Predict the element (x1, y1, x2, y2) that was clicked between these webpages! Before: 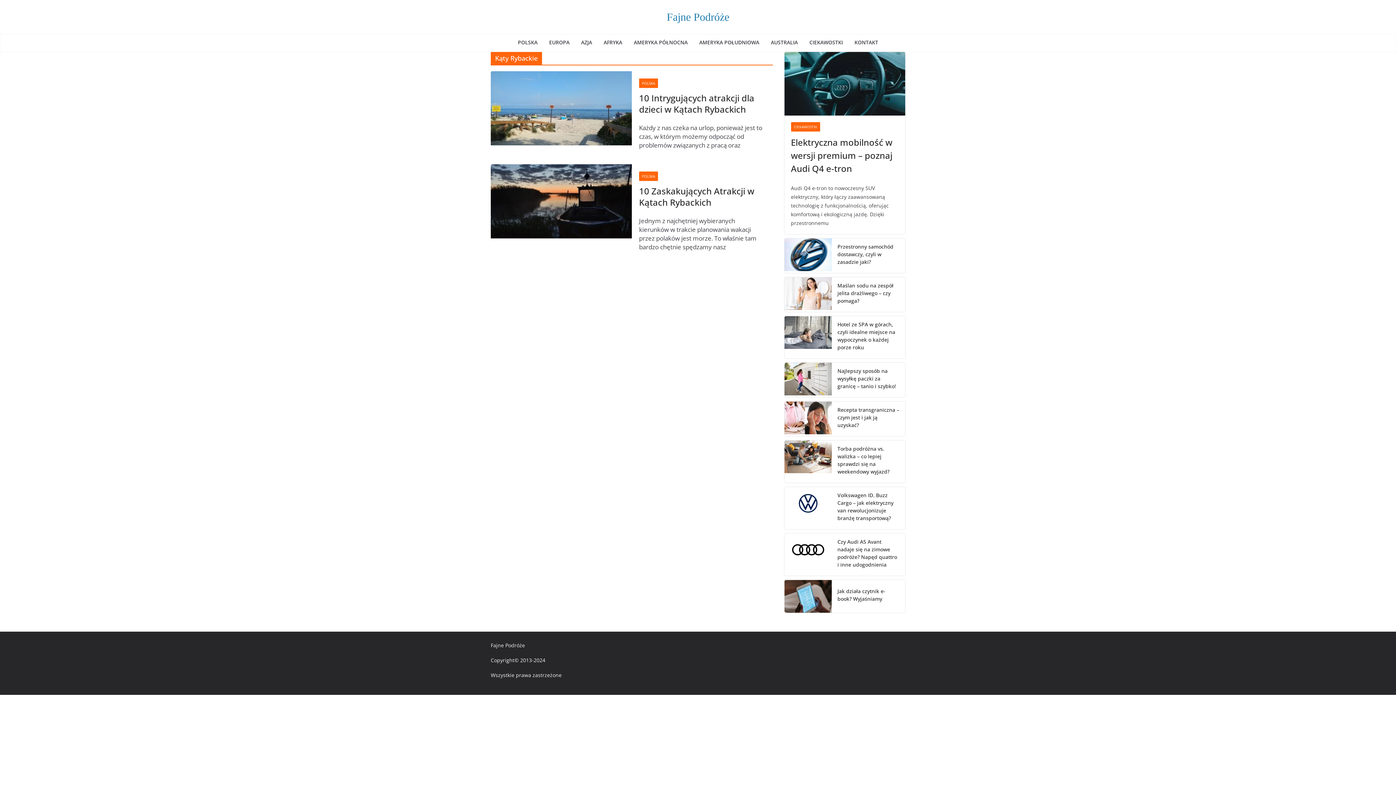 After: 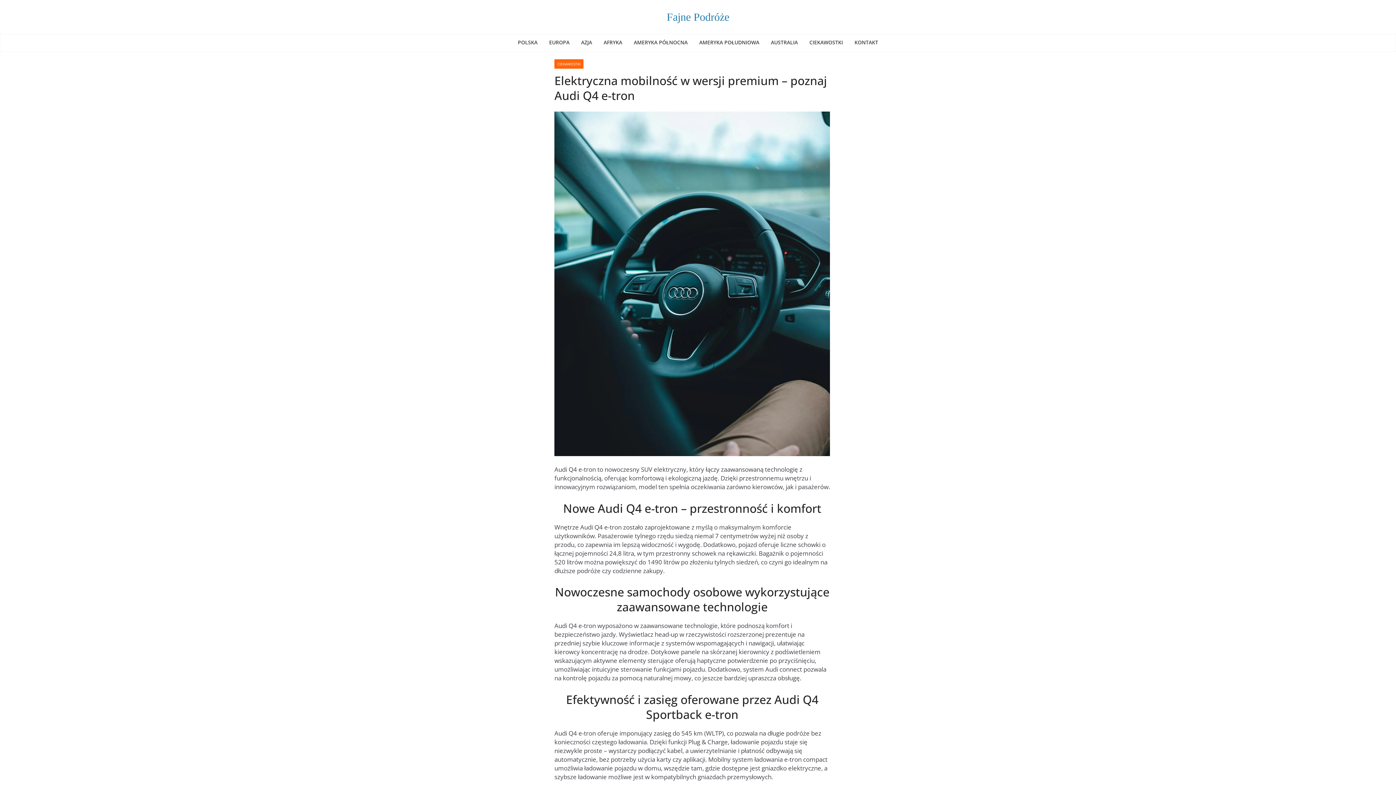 Action: bbox: (784, 52, 905, 115)